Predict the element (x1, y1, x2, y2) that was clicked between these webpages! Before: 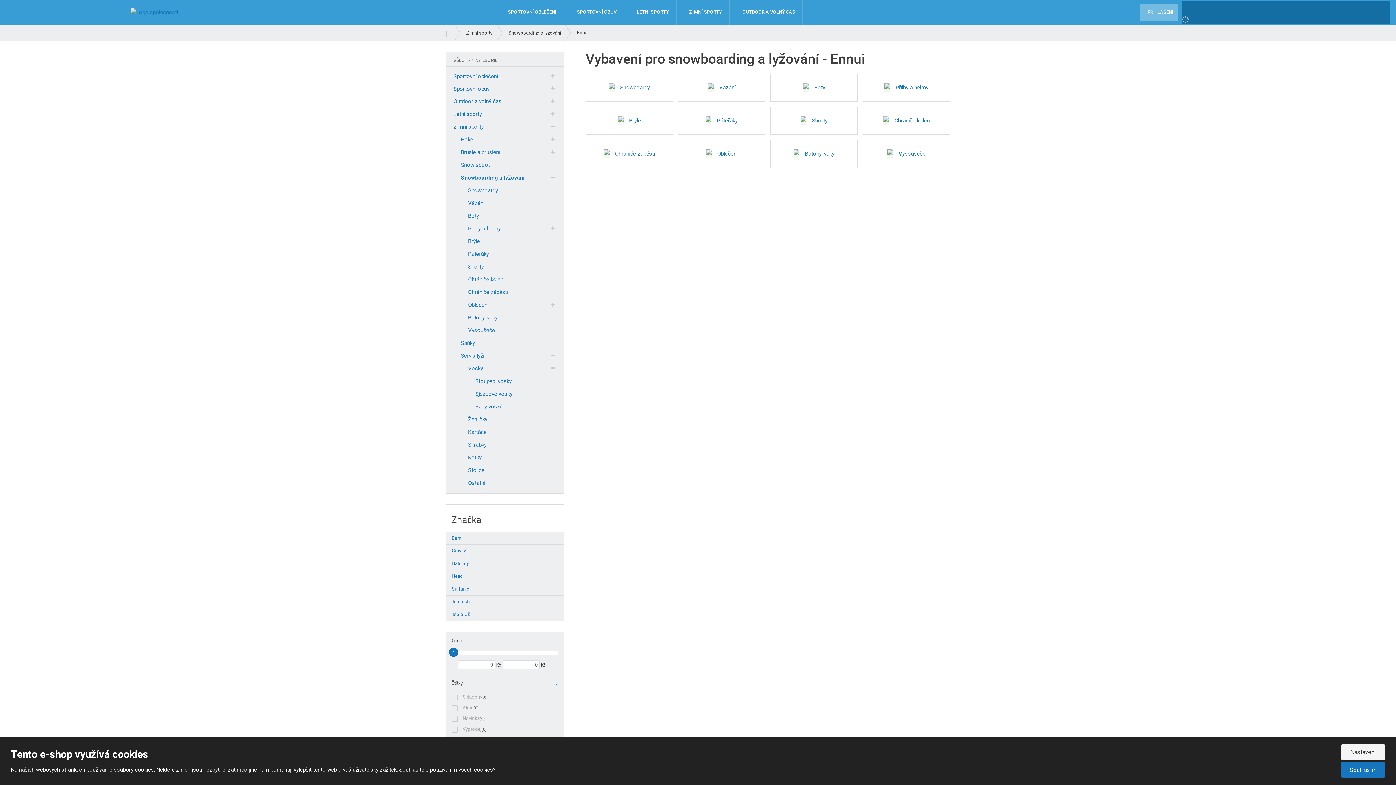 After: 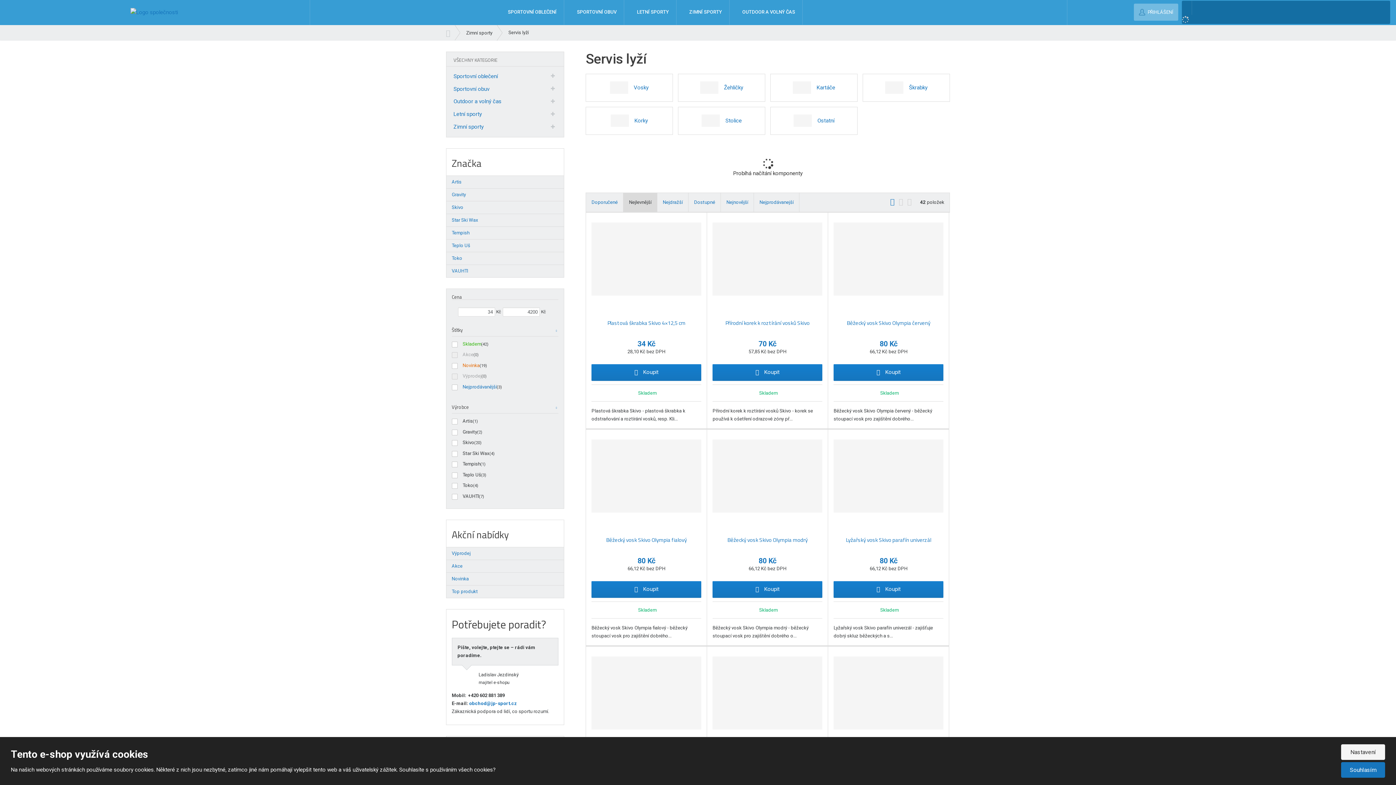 Action: bbox: (446, 349, 564, 362) label: Servis lyží